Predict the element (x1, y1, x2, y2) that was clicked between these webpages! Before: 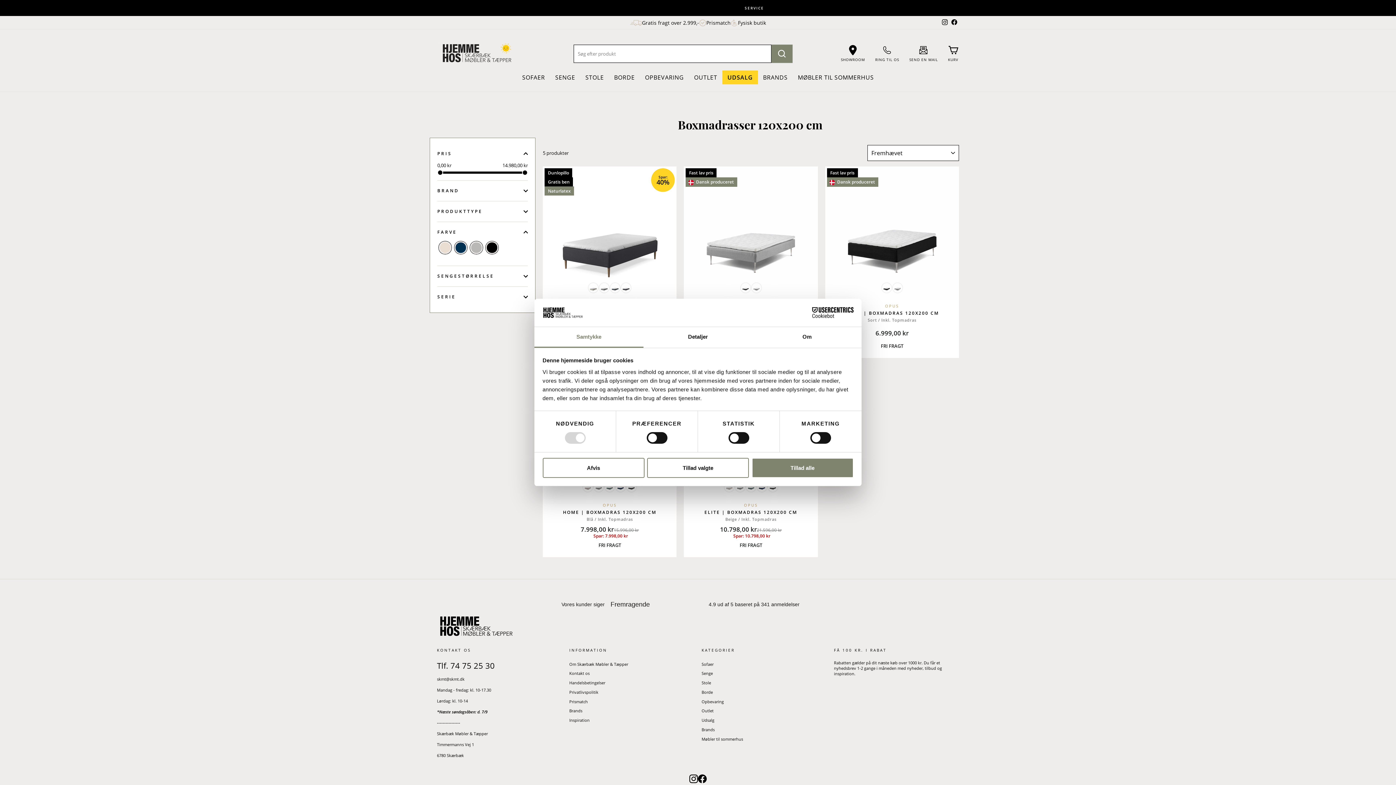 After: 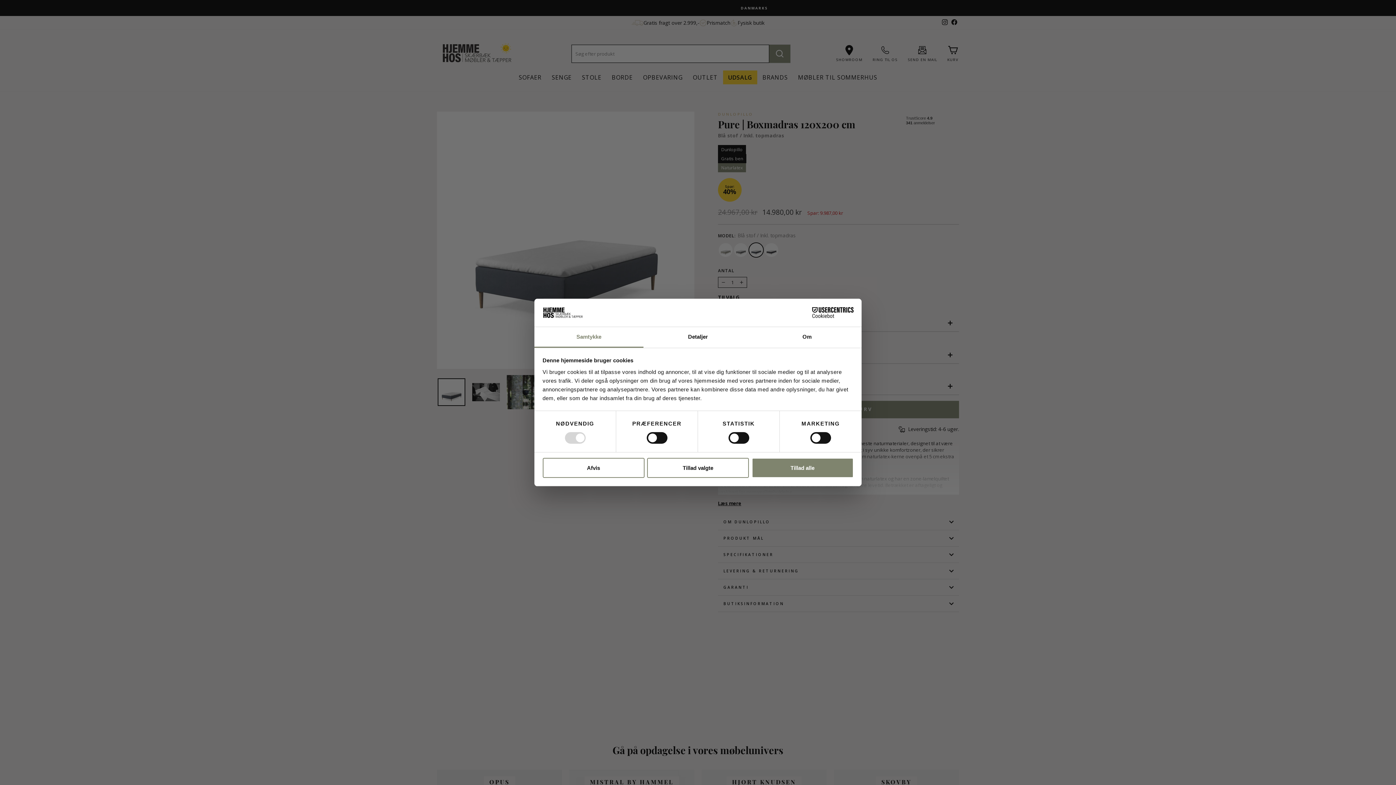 Action: bbox: (609, 288, 620, 295)